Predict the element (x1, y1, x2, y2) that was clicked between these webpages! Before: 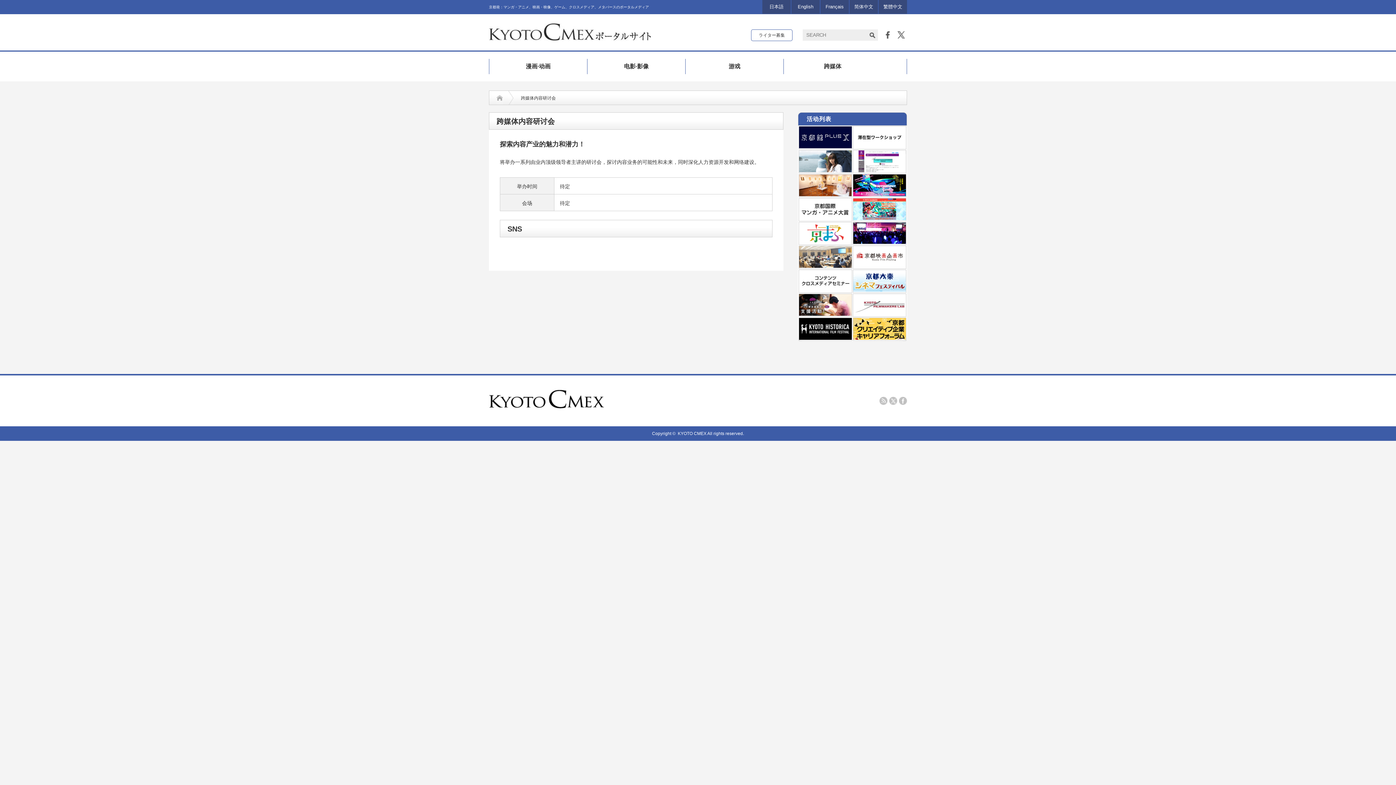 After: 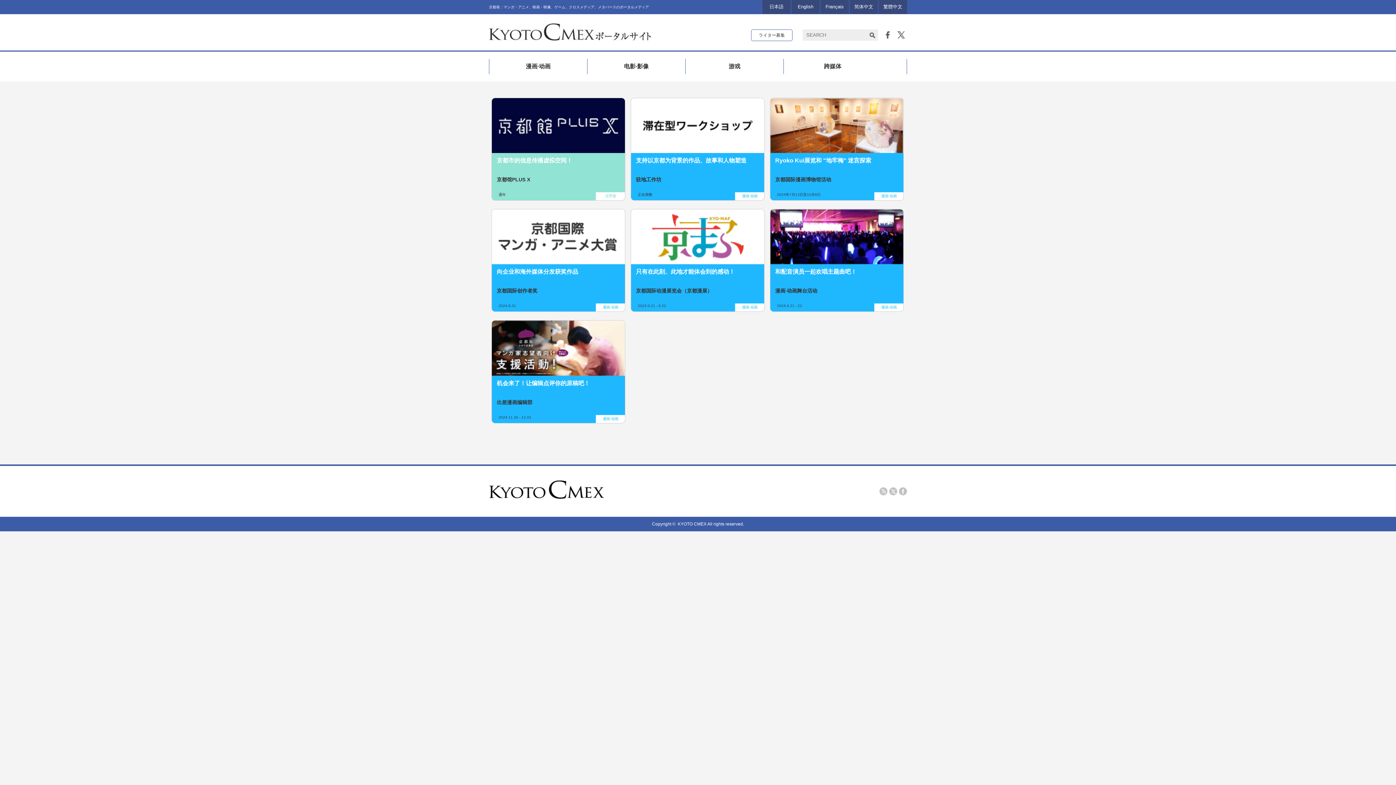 Action: bbox: (489, 58, 587, 74) label: 漫画·动画